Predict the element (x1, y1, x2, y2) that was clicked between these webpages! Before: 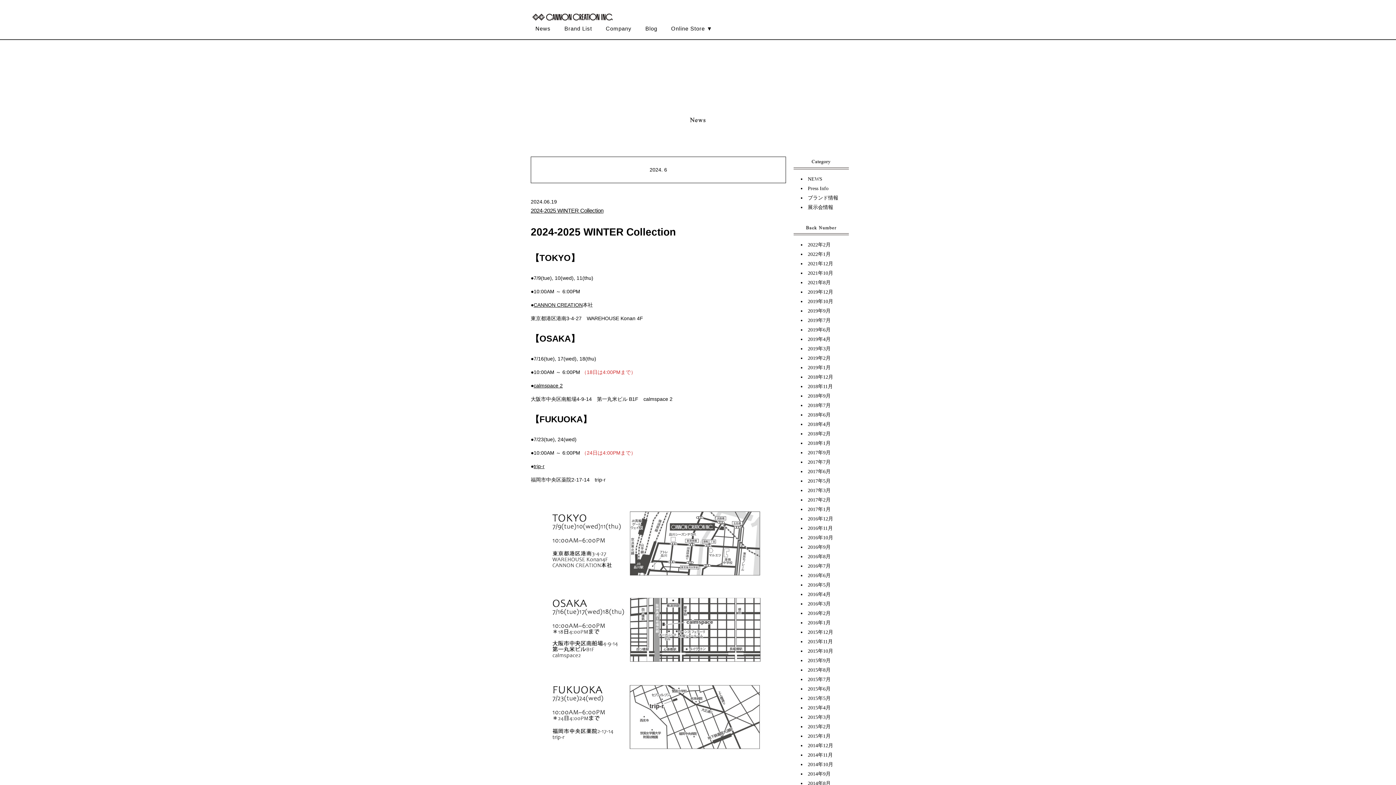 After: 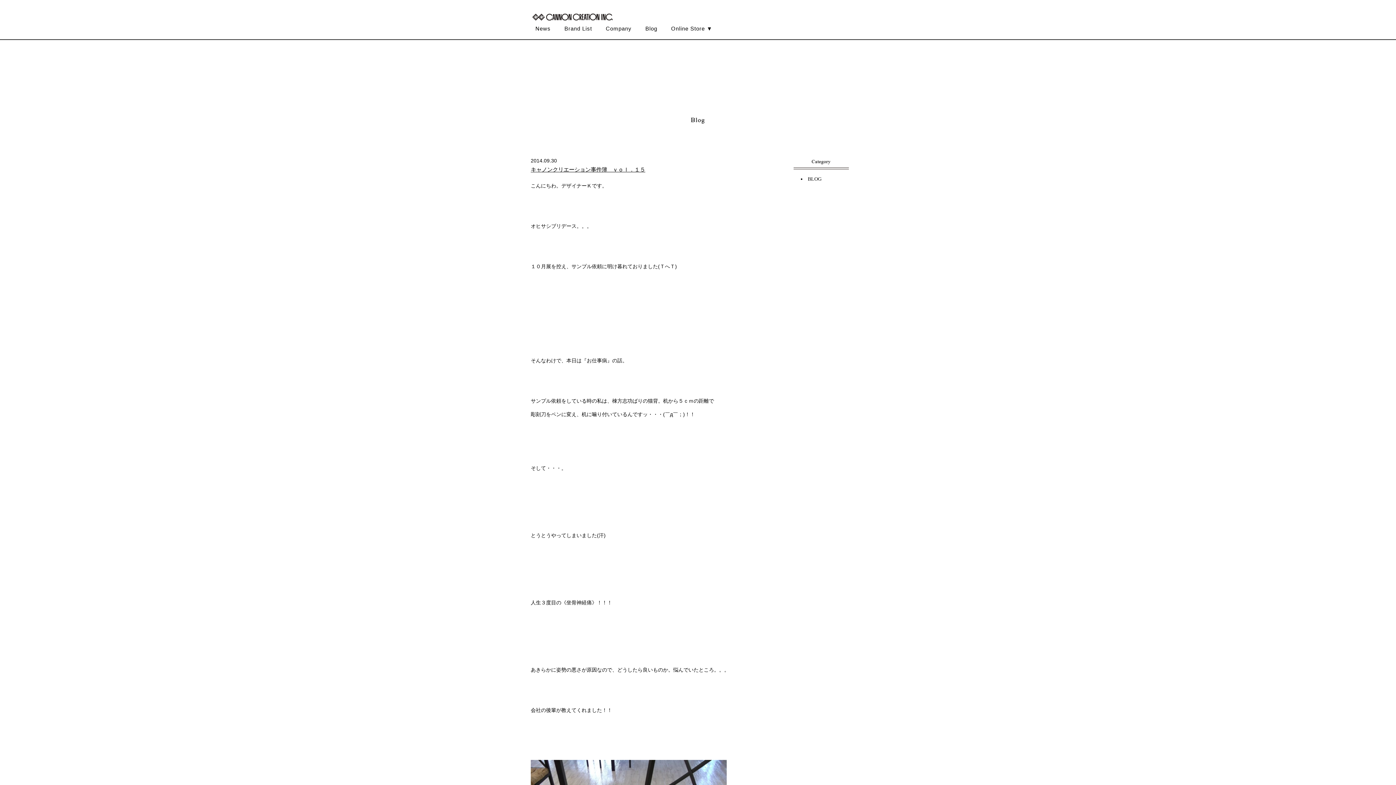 Action: bbox: (808, 771, 830, 777) label: 2014年9月